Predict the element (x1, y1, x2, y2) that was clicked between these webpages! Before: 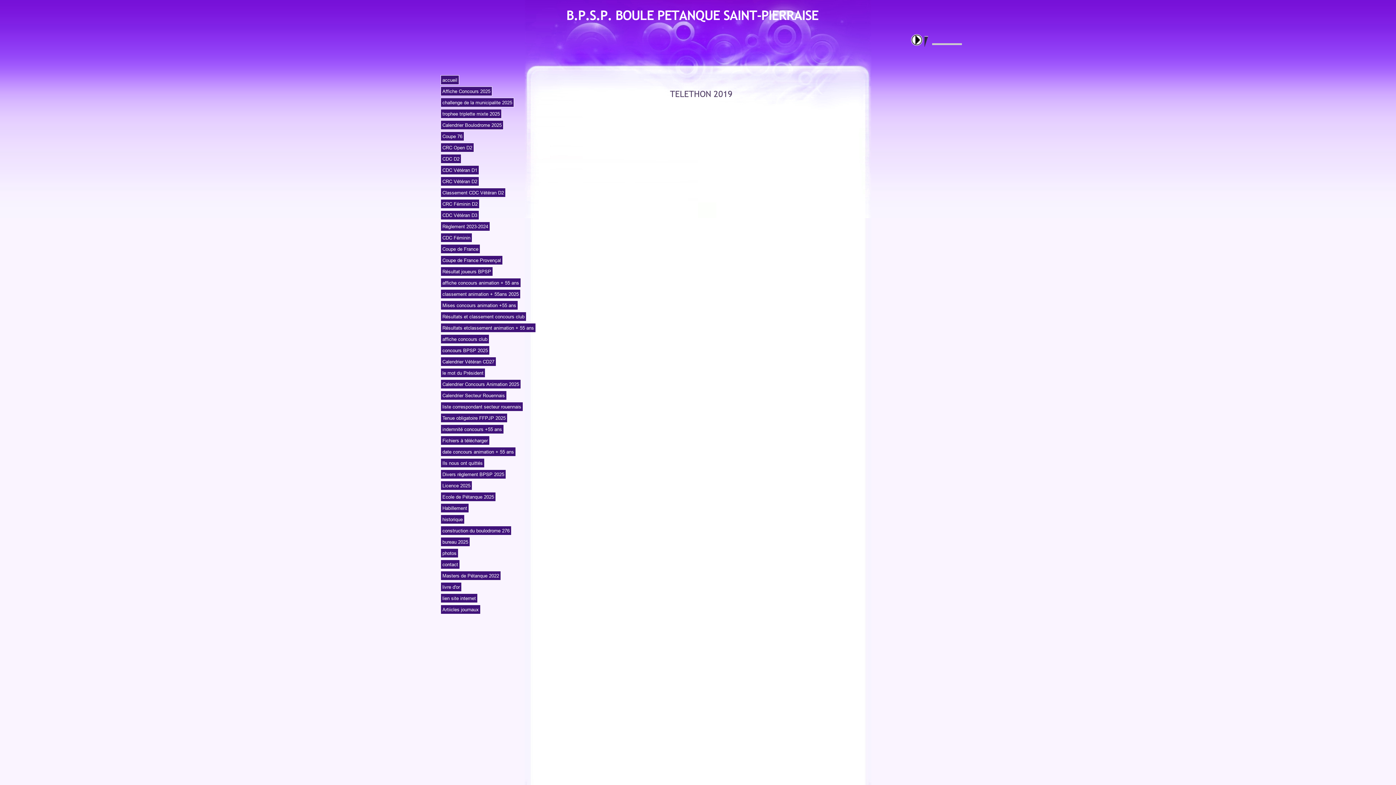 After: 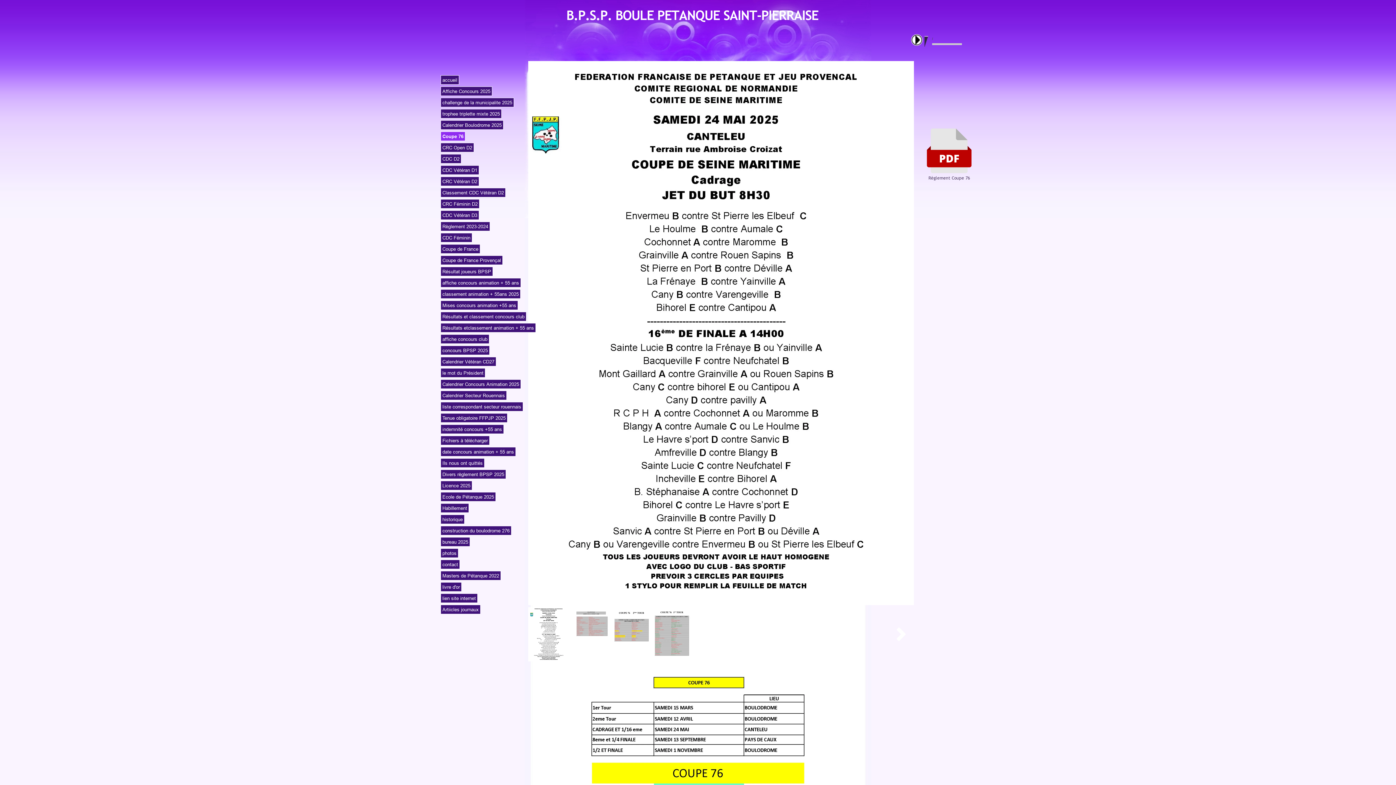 Action: bbox: (440, 131, 464, 141) label: Coupe 76